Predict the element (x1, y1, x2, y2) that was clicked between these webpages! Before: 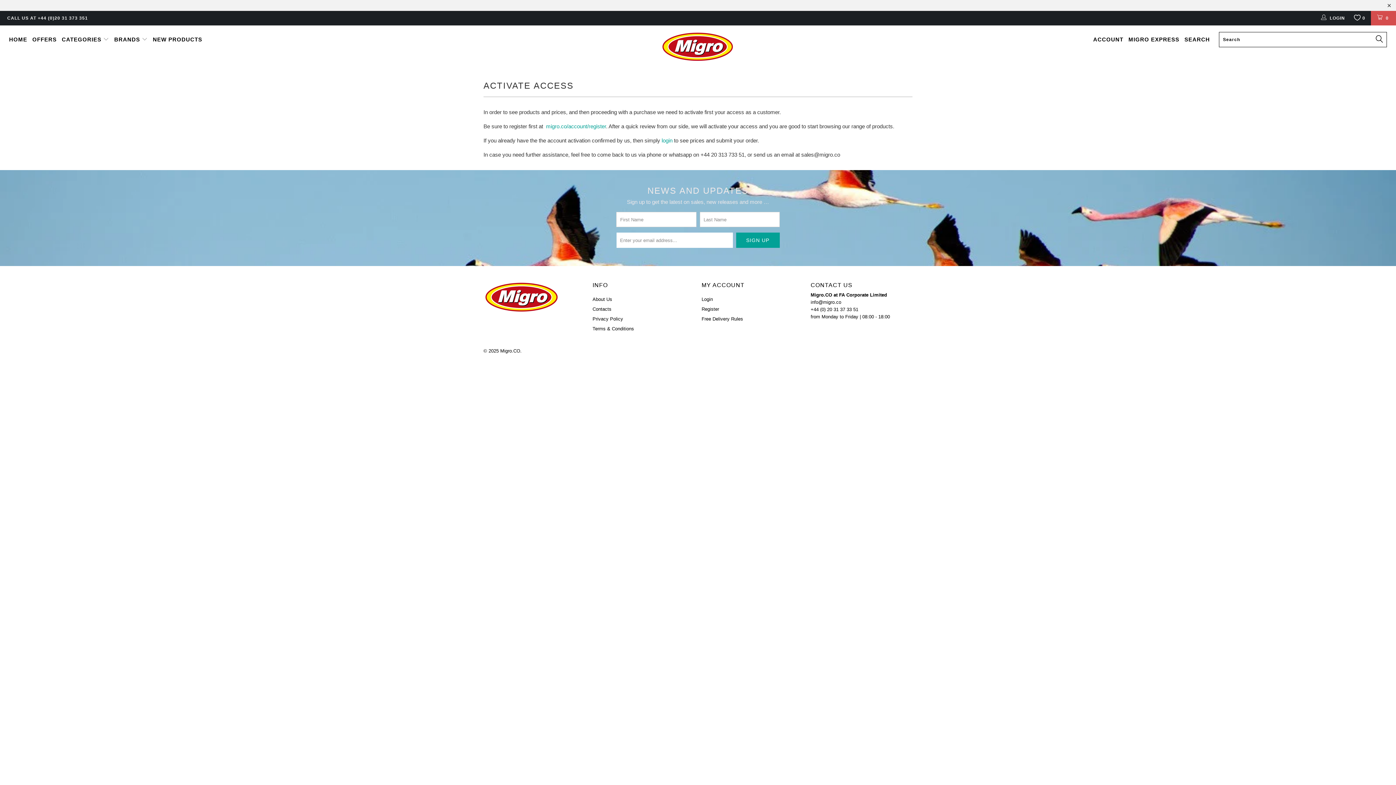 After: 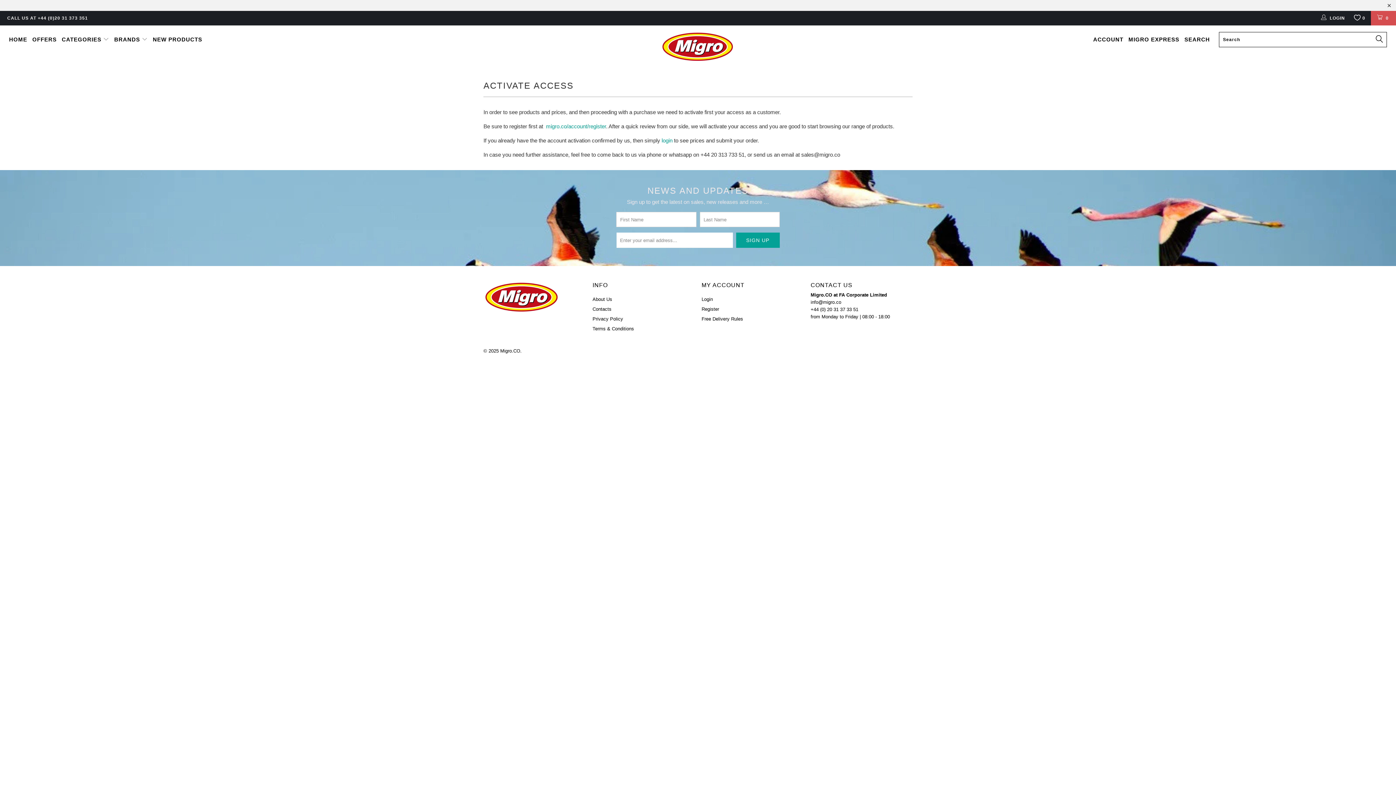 Action: bbox: (114, 30, 147, 48) label: BRANDS 